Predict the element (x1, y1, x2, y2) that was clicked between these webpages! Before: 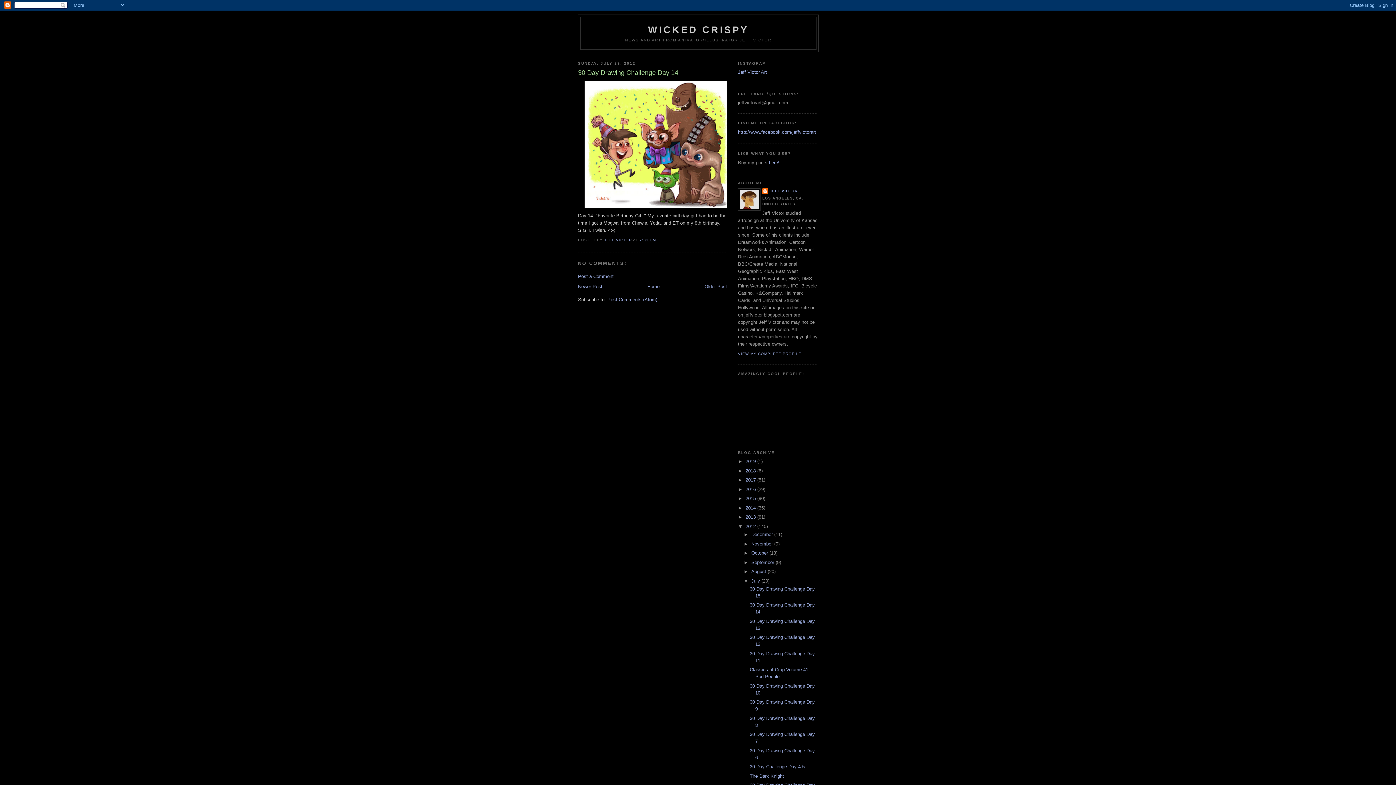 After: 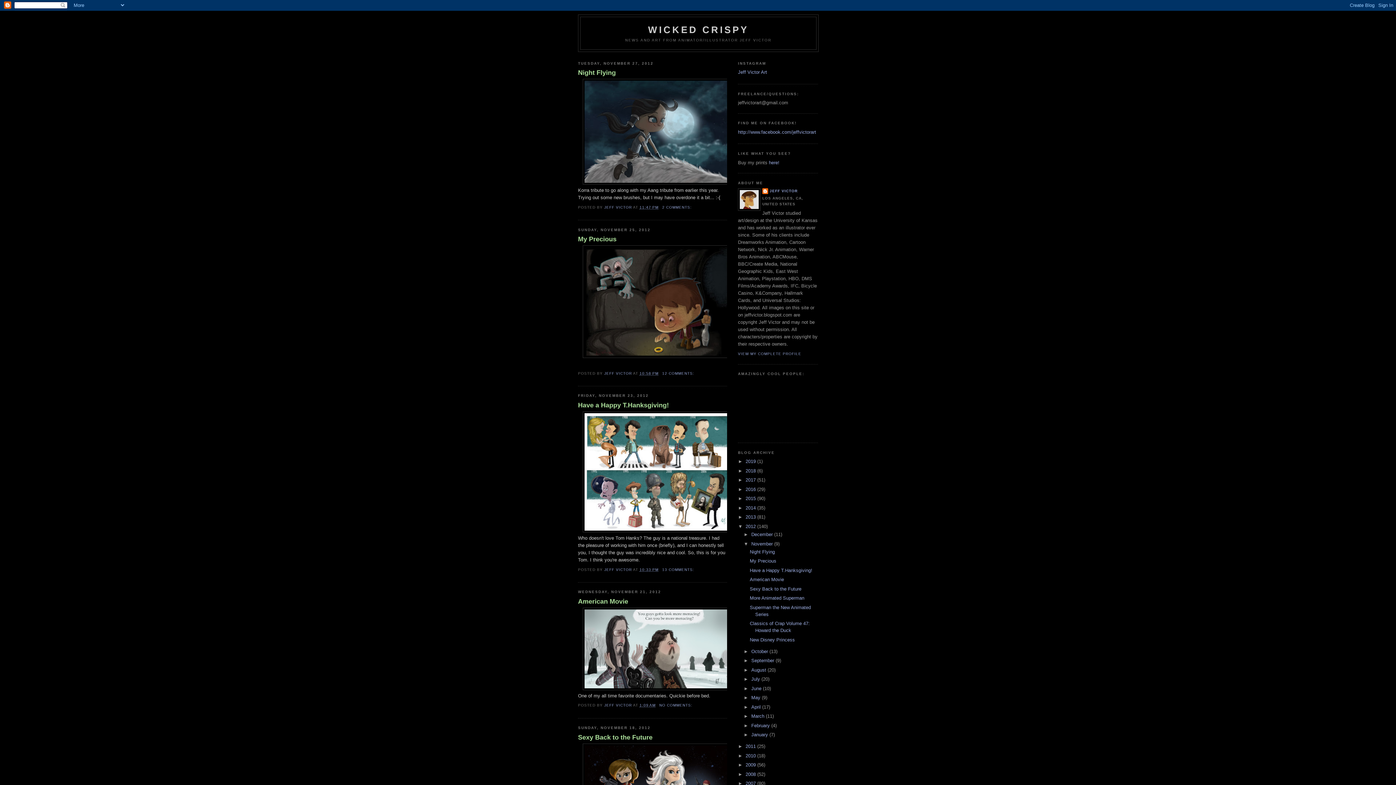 Action: bbox: (751, 541, 774, 546) label: November 